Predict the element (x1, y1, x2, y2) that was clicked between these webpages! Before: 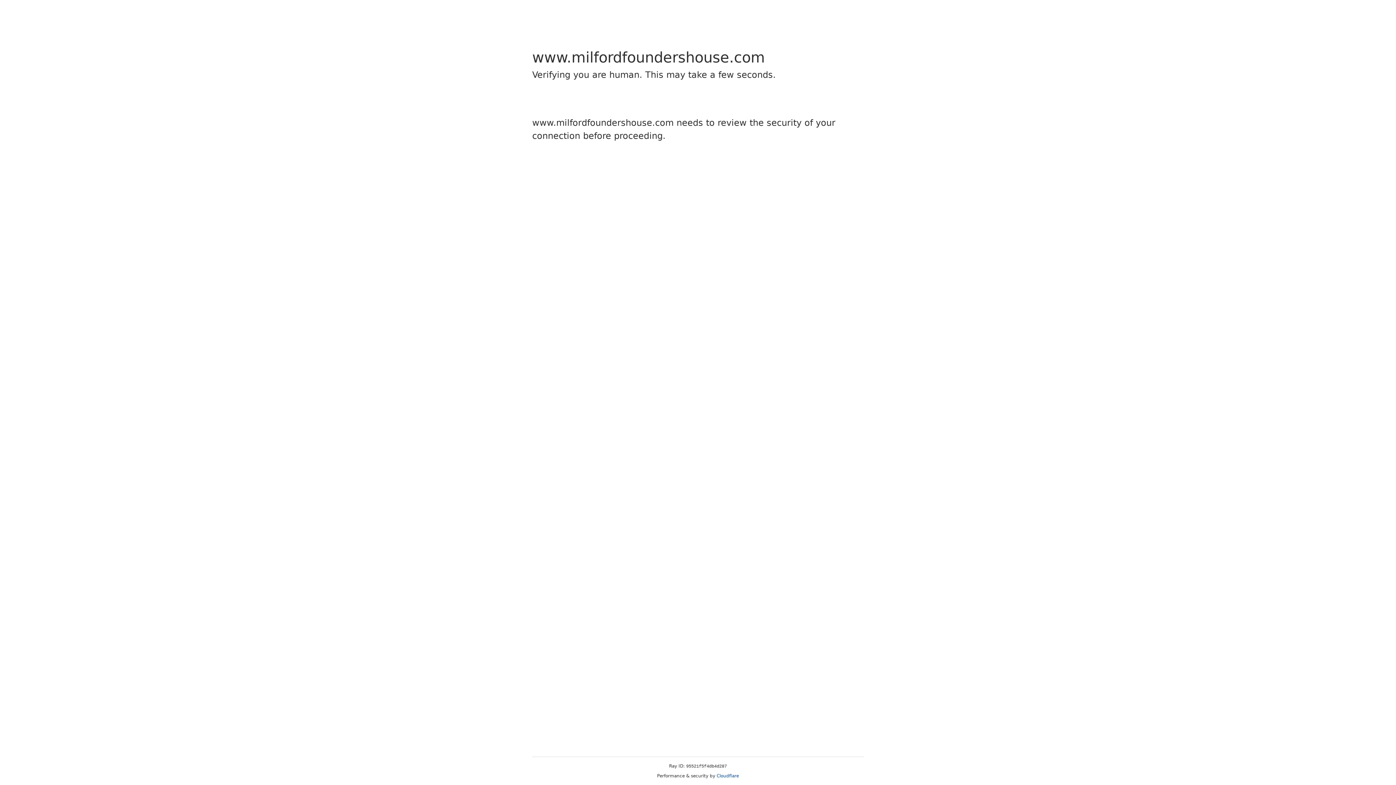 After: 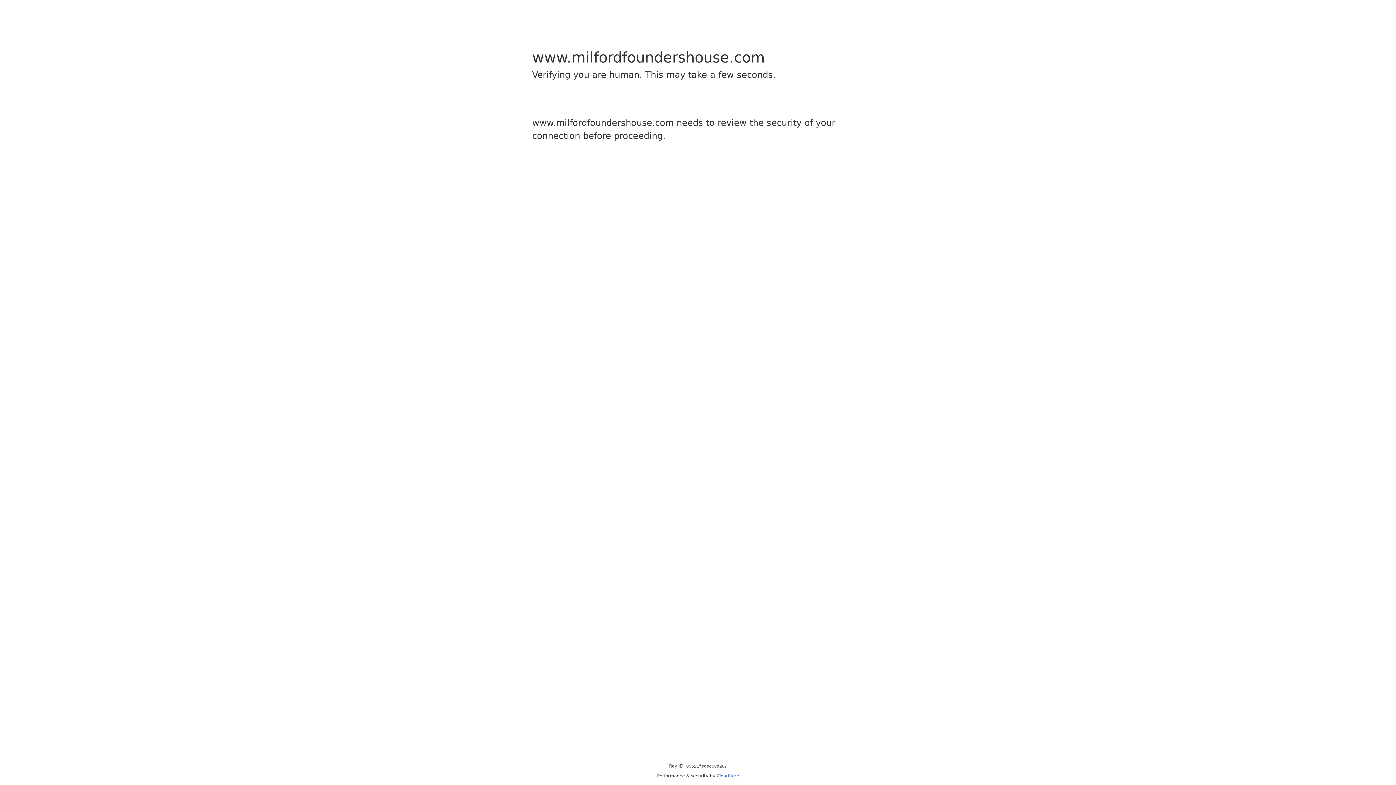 Action: bbox: (716, 773, 739, 778) label: Cloudflare